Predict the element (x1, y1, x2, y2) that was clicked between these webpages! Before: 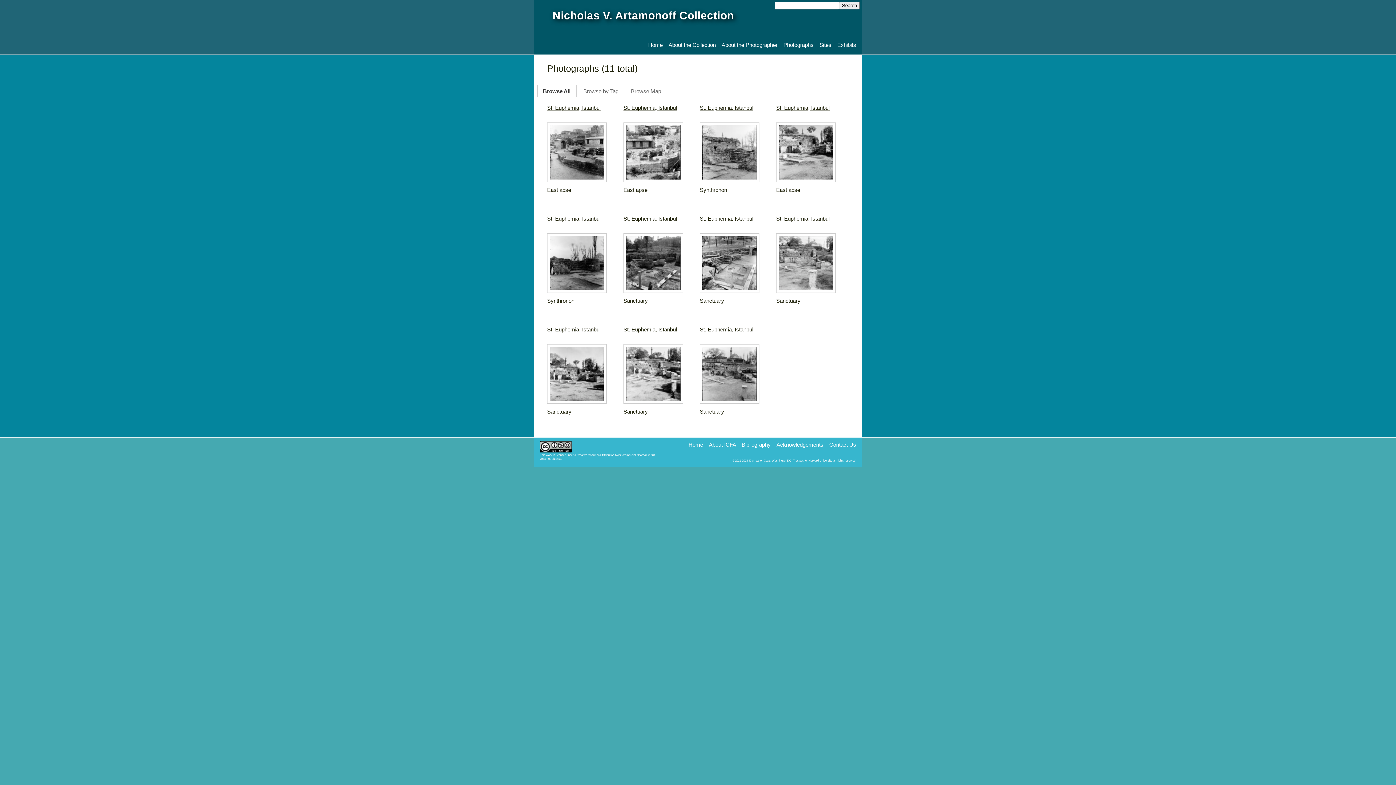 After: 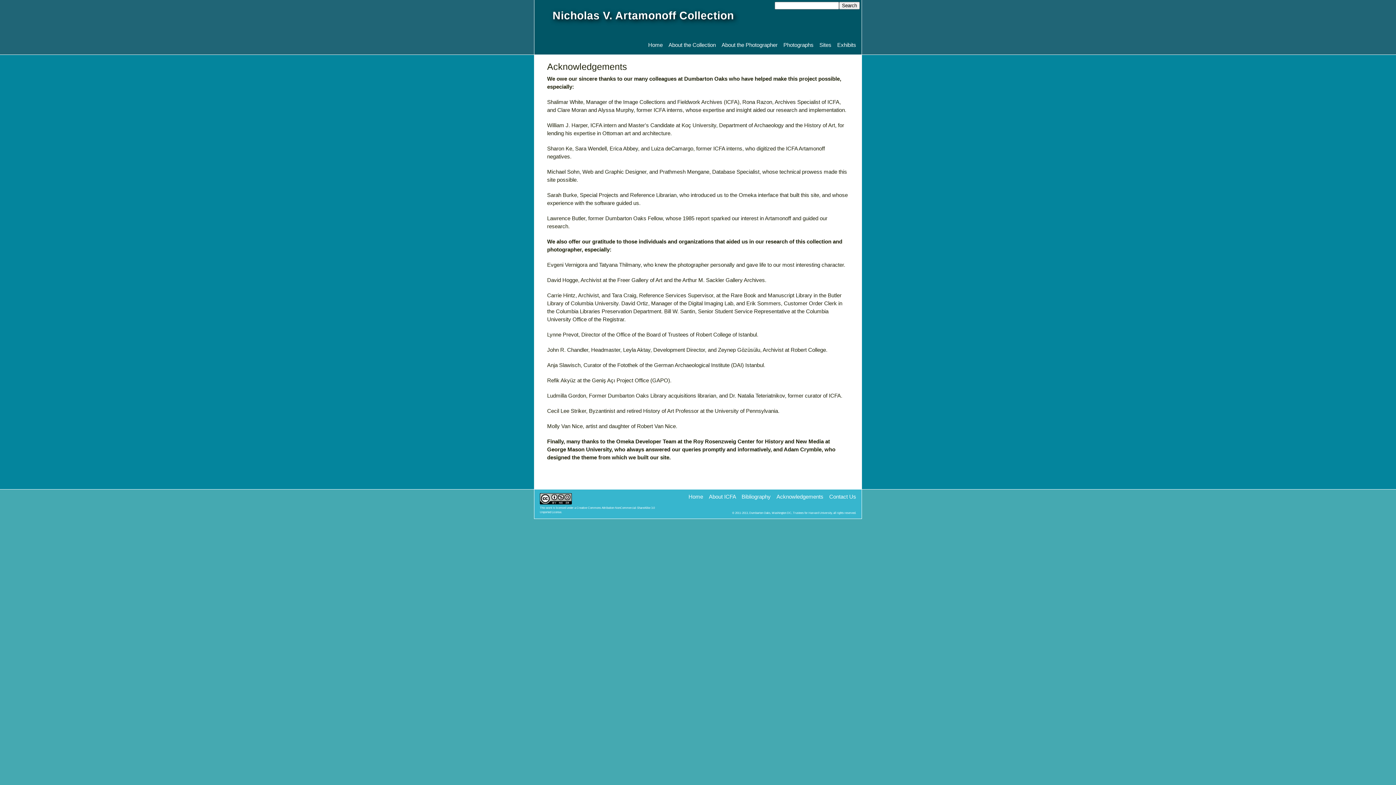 Action: bbox: (776, 441, 823, 448) label: Acknowledgements